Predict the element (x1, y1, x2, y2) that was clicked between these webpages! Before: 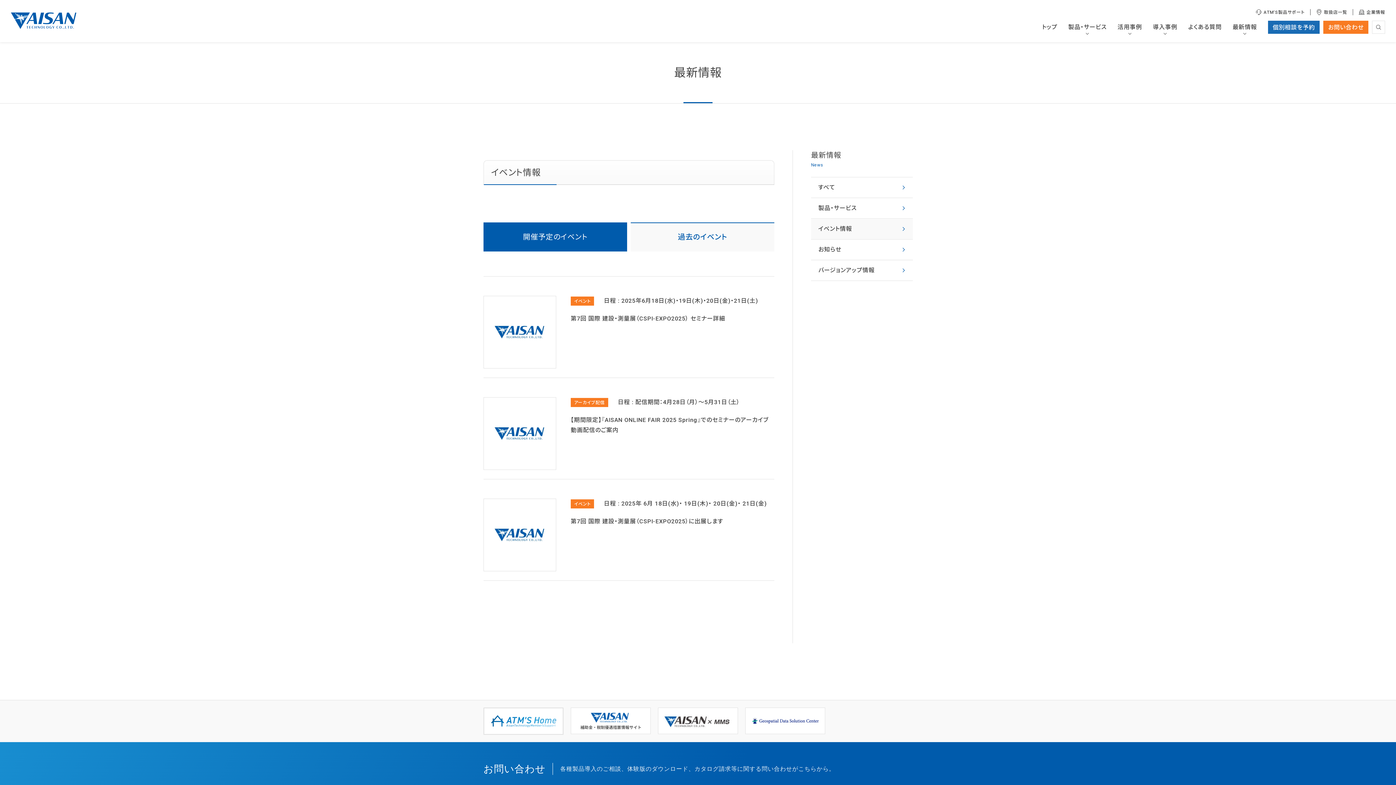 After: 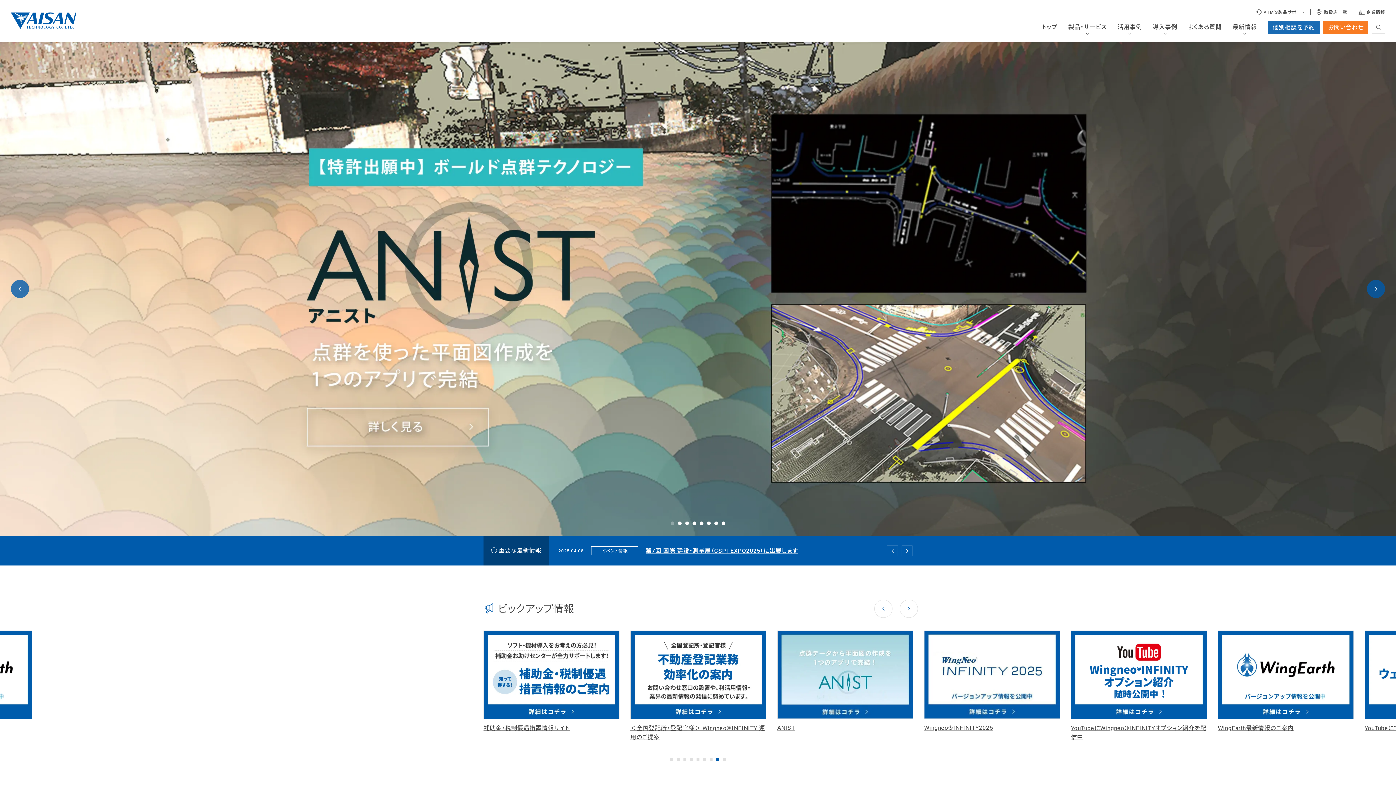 Action: bbox: (10, 12, 76, 29)